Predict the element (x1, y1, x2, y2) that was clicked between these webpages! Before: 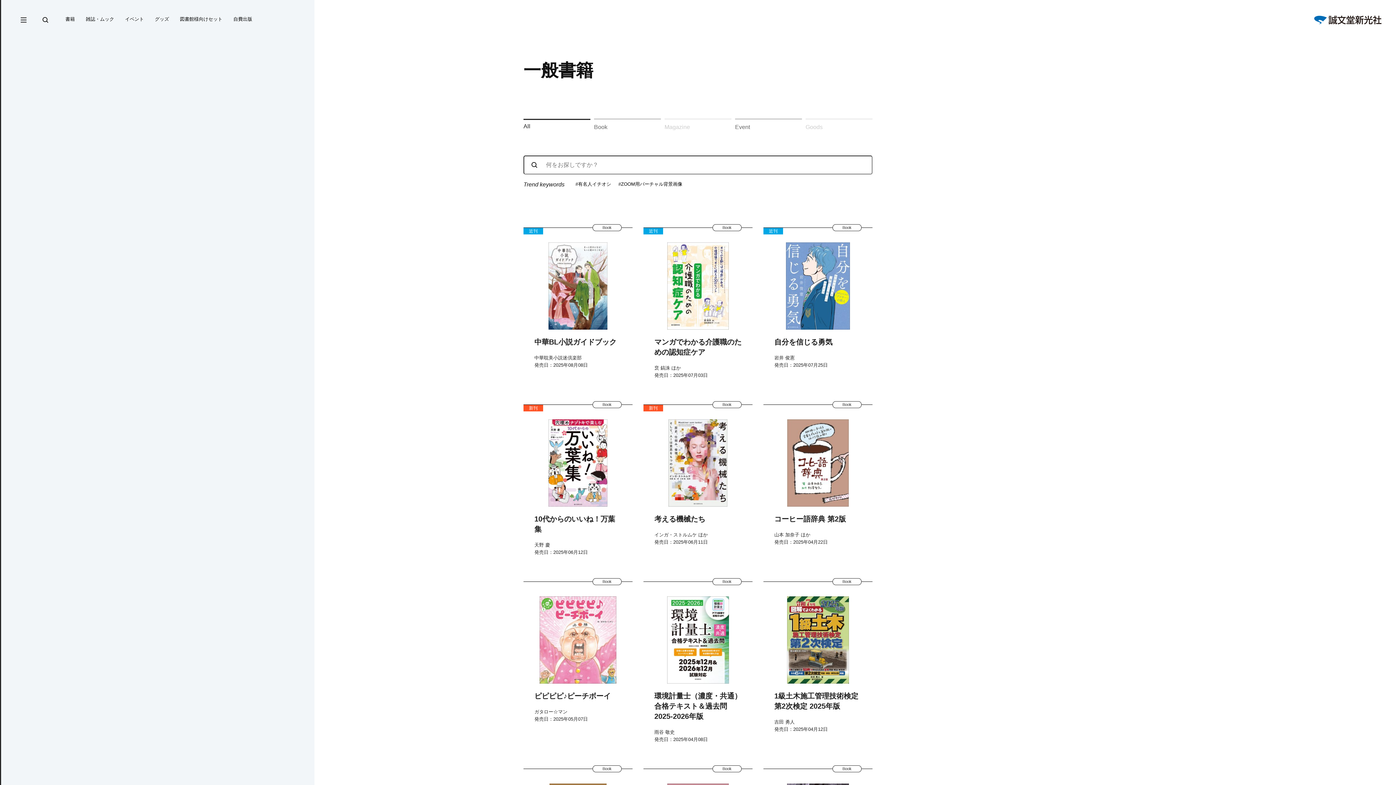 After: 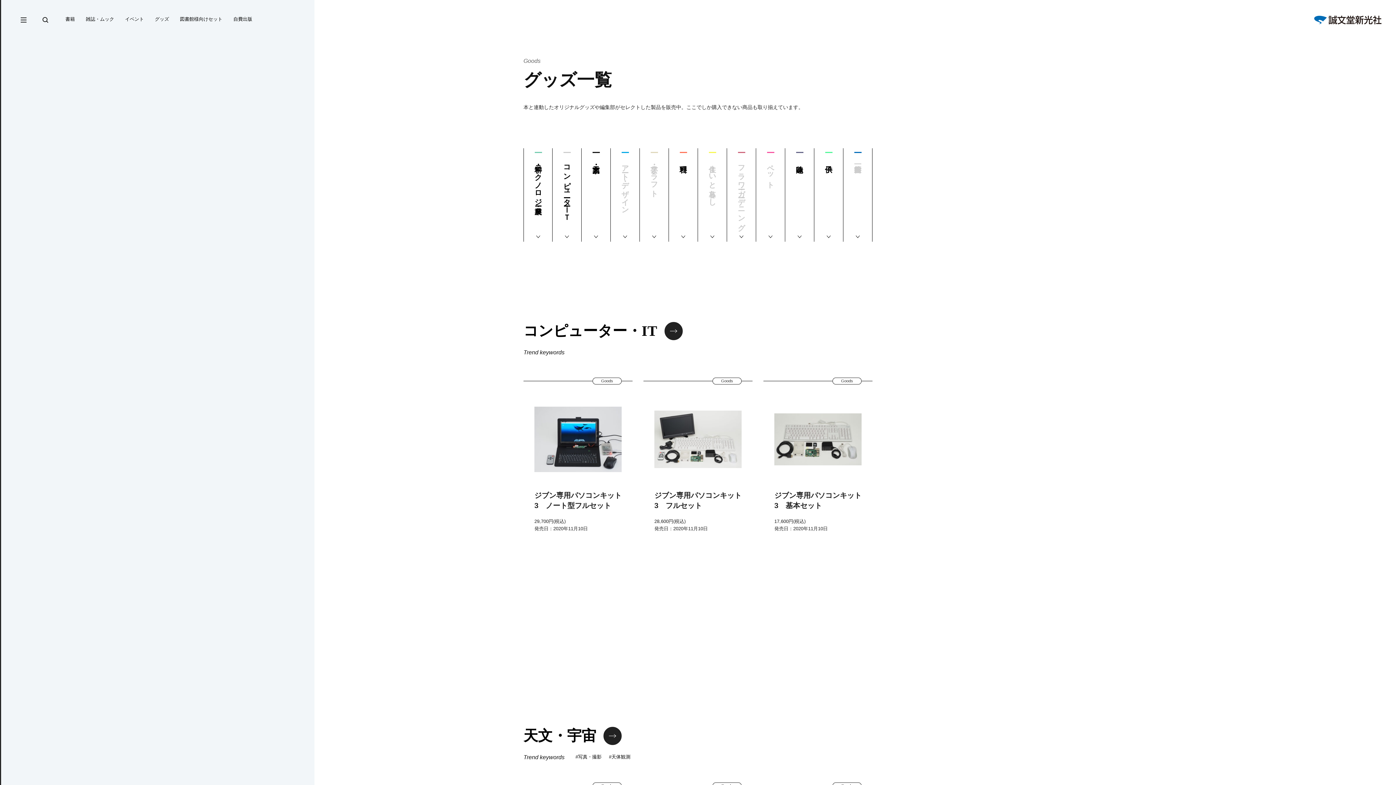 Action: label: グッズ bbox: (154, 16, 169, 24)